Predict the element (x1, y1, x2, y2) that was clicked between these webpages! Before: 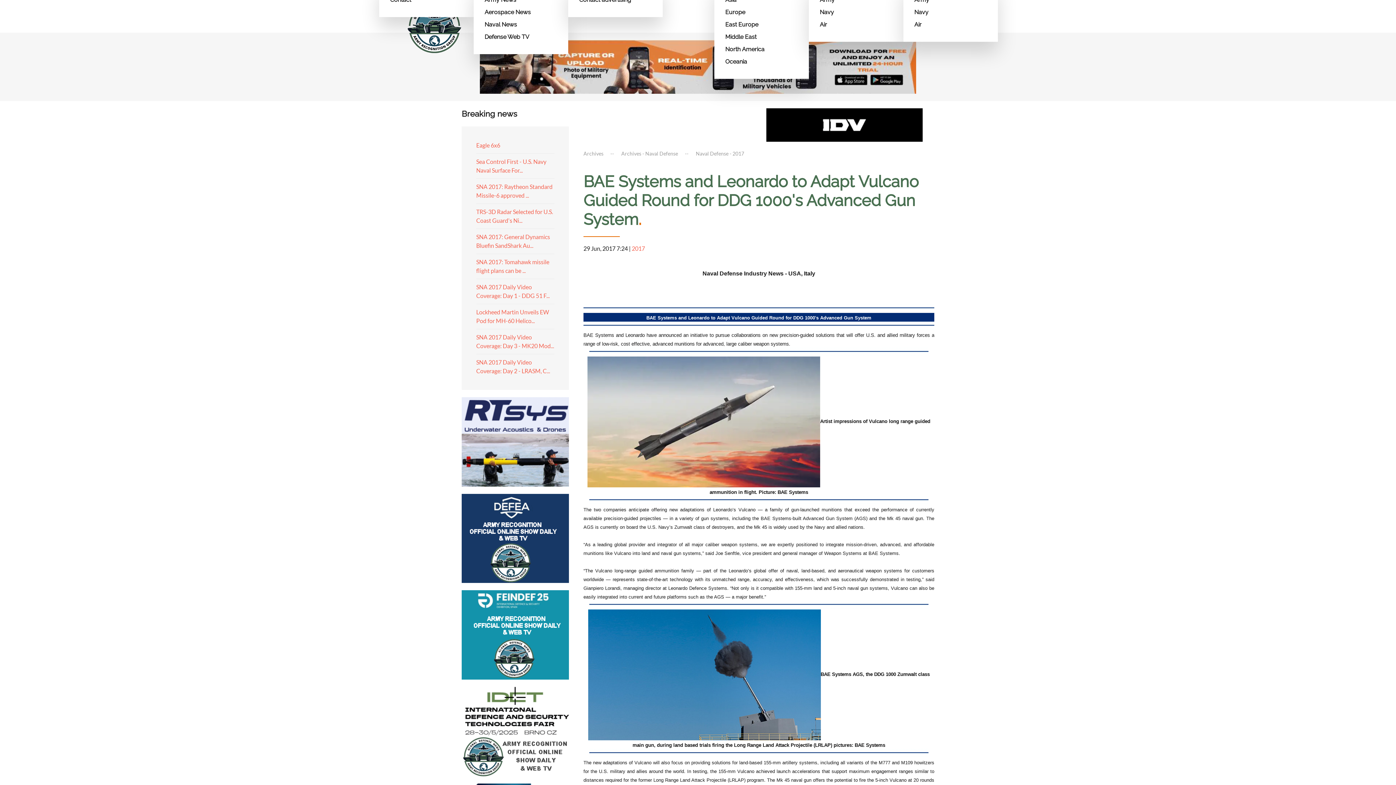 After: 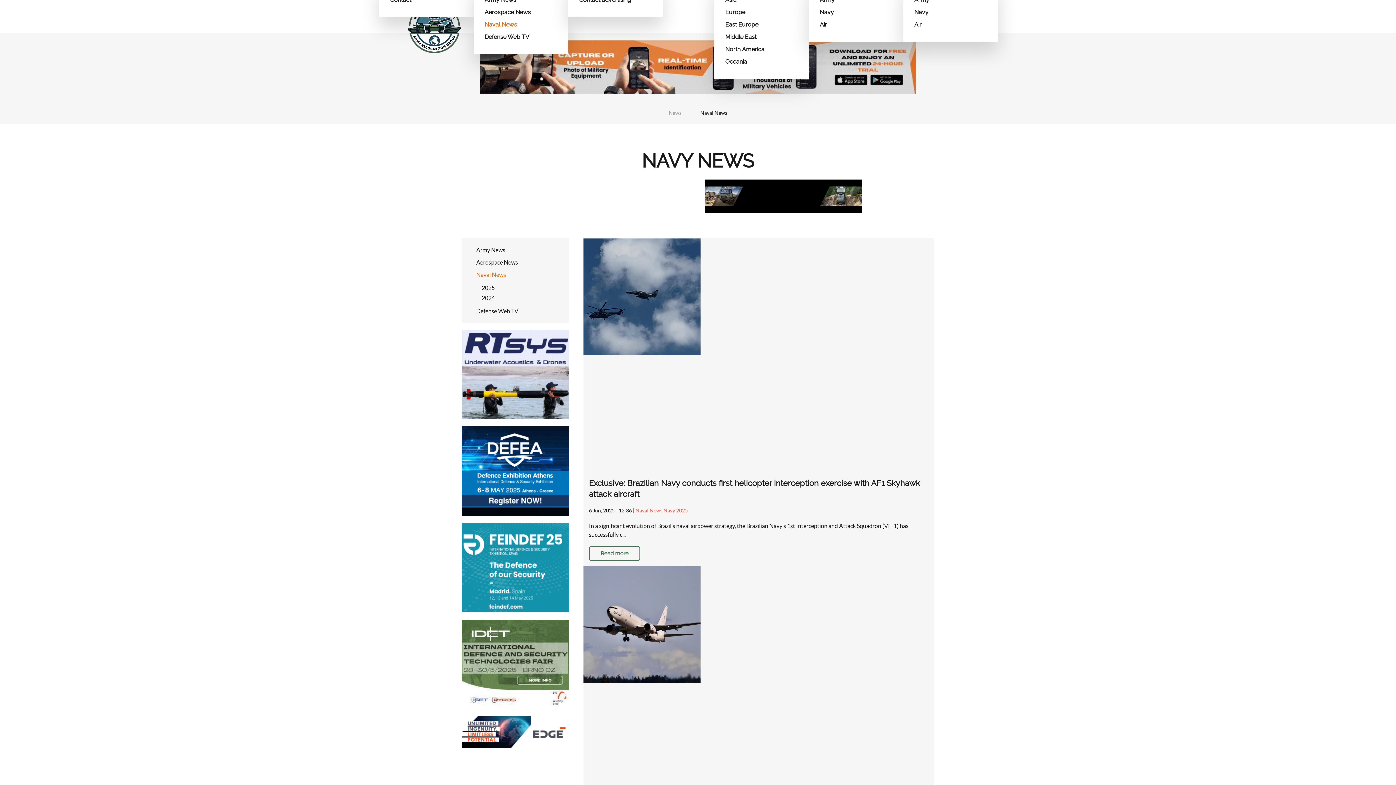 Action: bbox: (484, 18, 557, 30) label: Naval News